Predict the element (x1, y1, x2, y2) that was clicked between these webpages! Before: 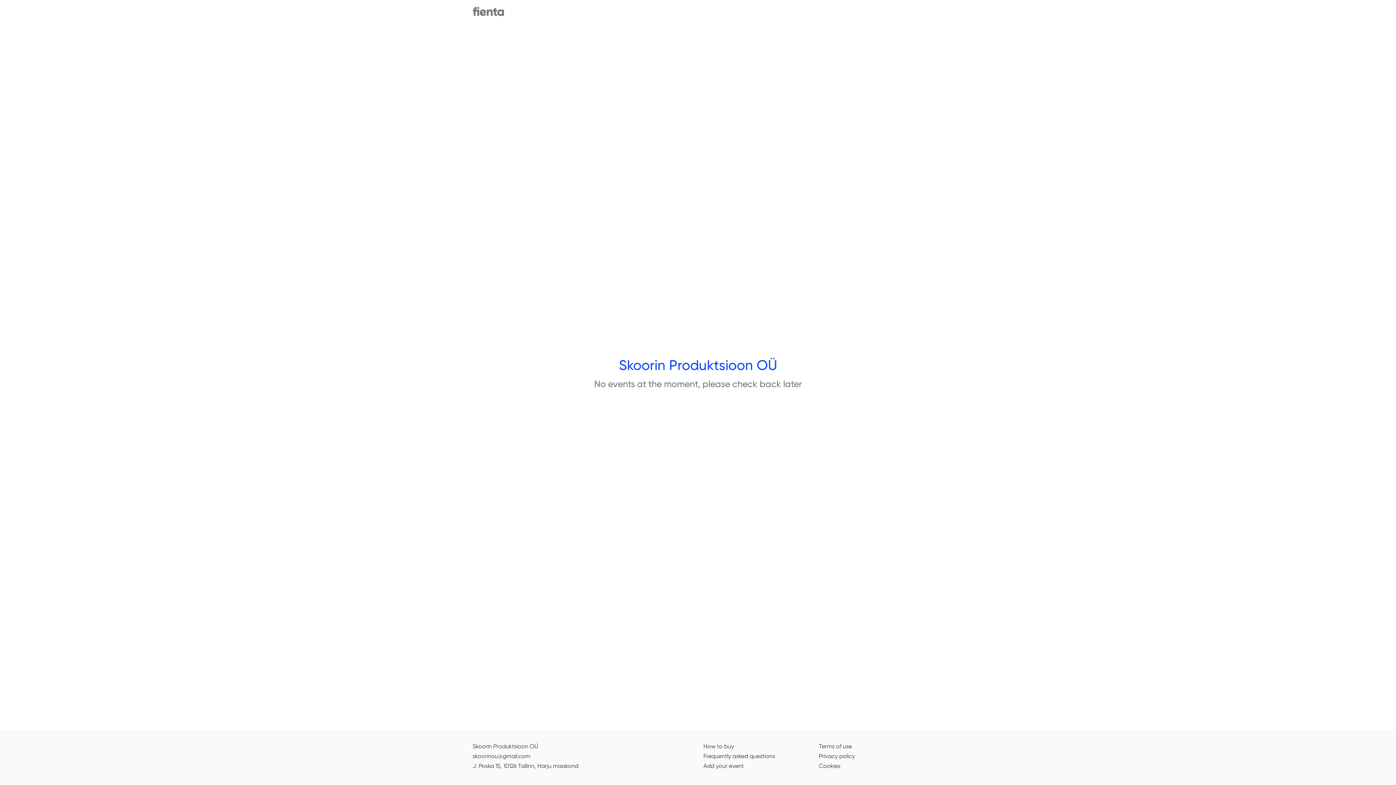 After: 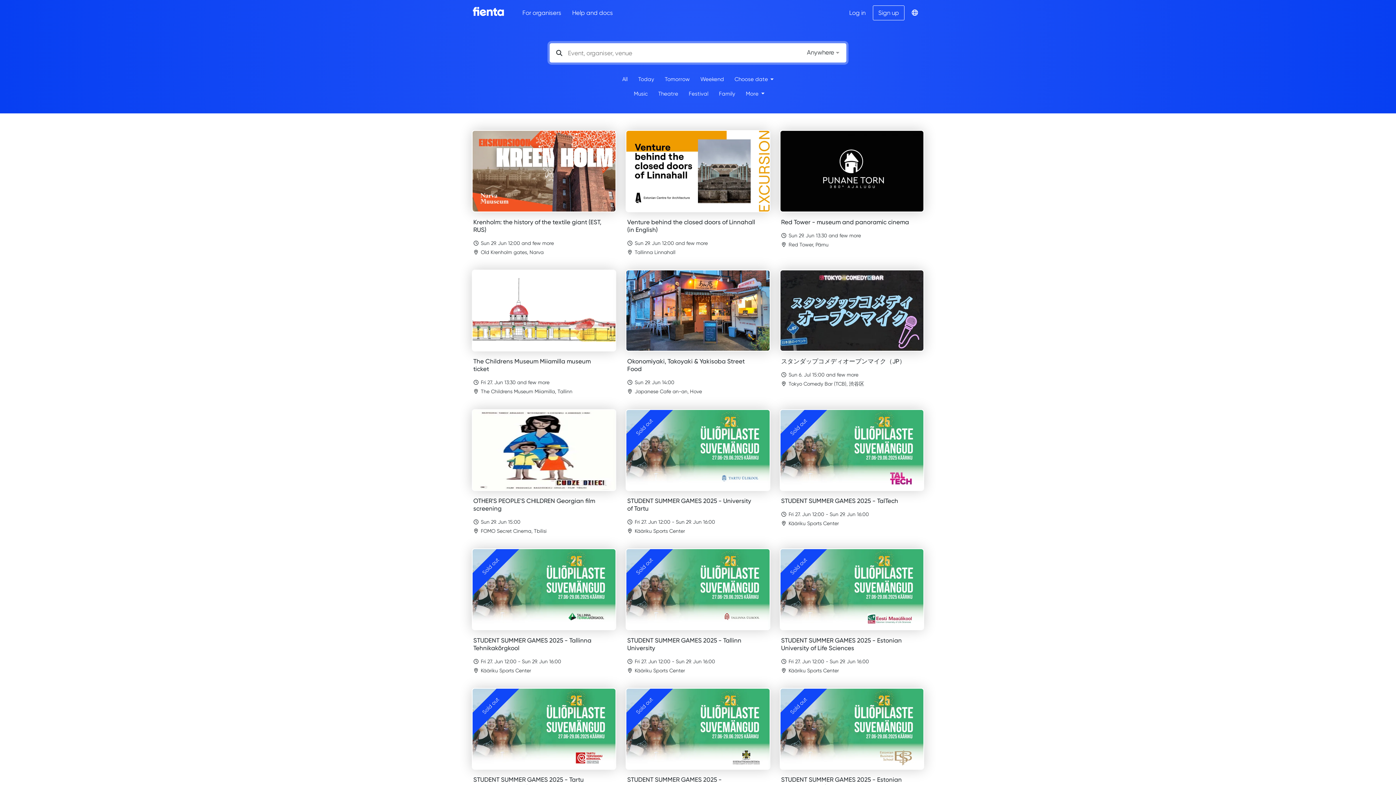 Action: bbox: (472, 0, 504, 25)